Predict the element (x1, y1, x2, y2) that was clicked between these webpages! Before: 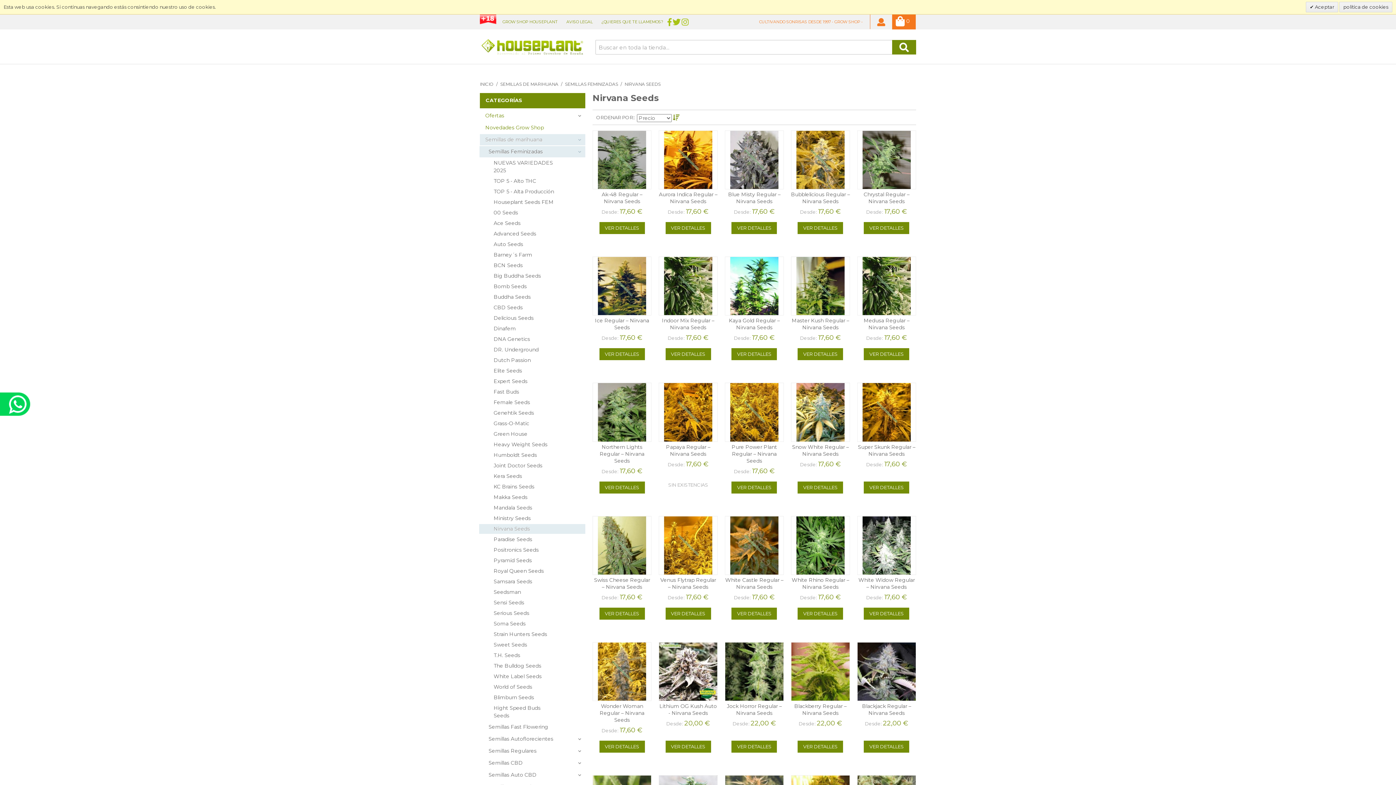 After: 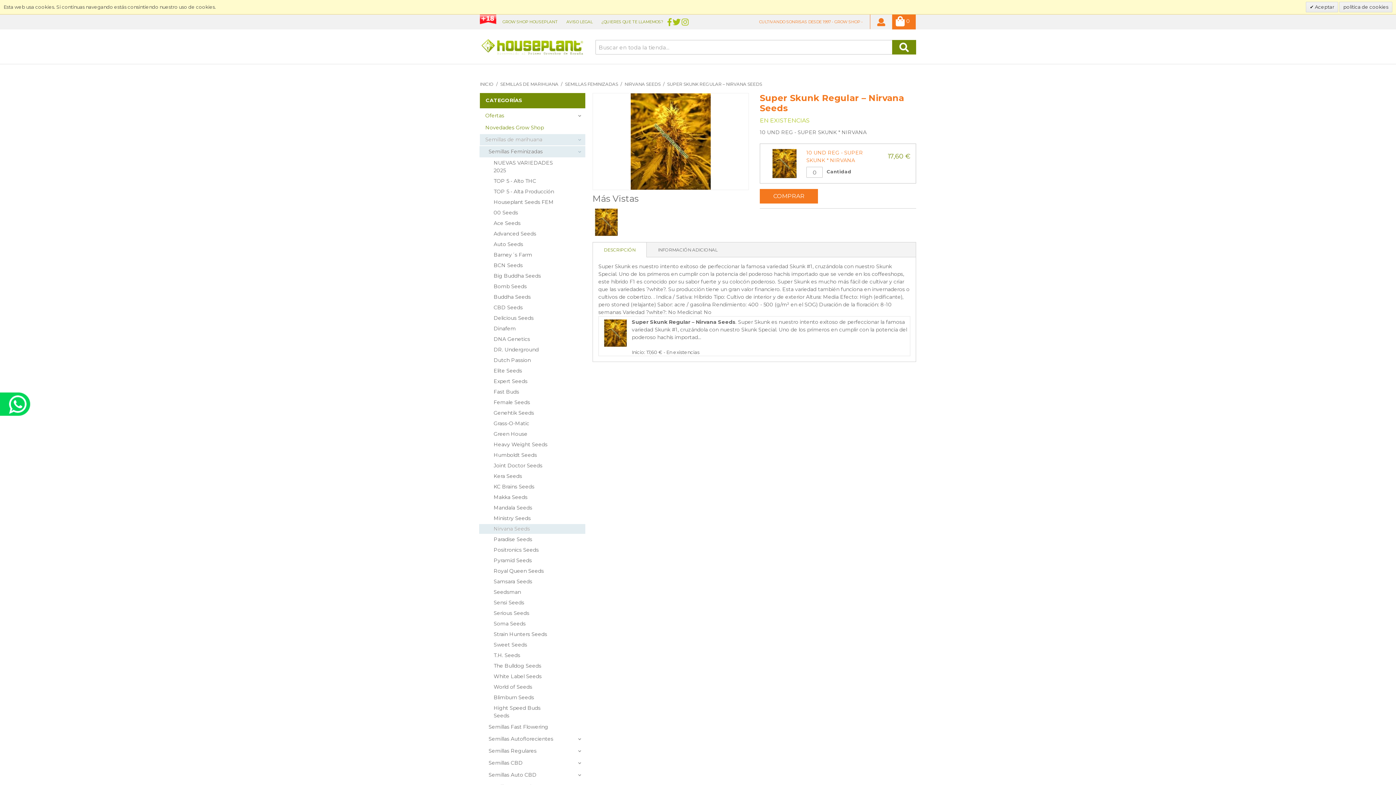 Action: bbox: (857, 383, 916, 442)